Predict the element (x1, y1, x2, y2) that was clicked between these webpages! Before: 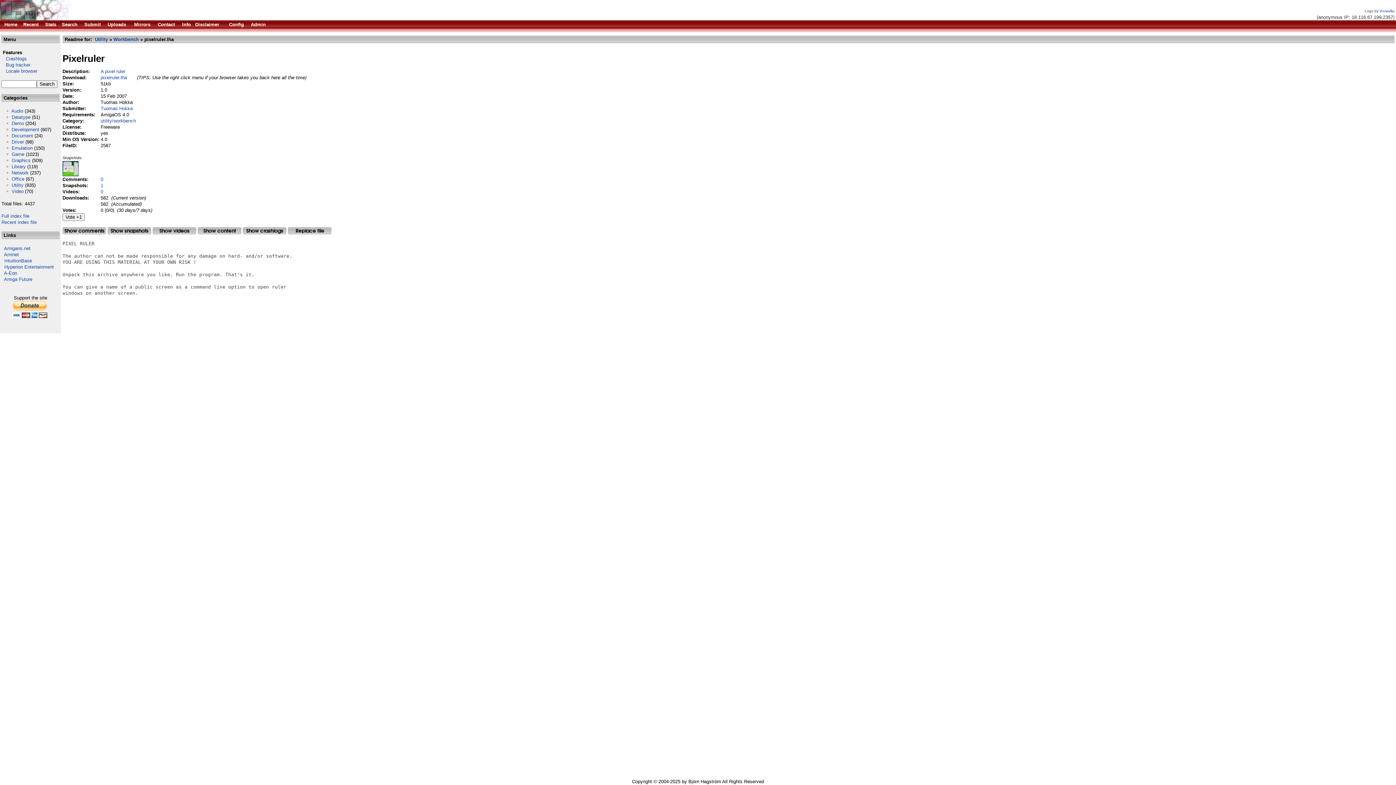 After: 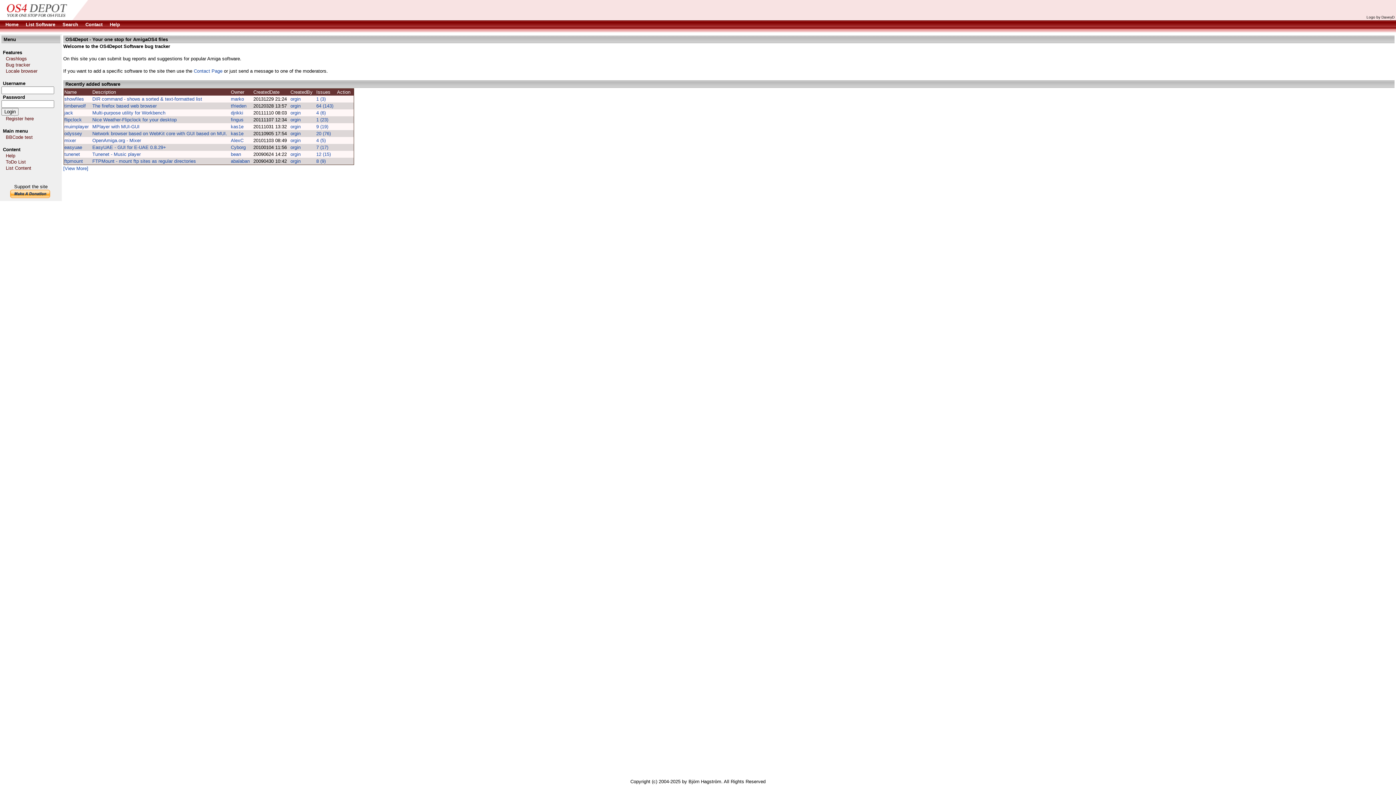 Action: label:    Bug tracker bbox: (1, 62, 30, 67)